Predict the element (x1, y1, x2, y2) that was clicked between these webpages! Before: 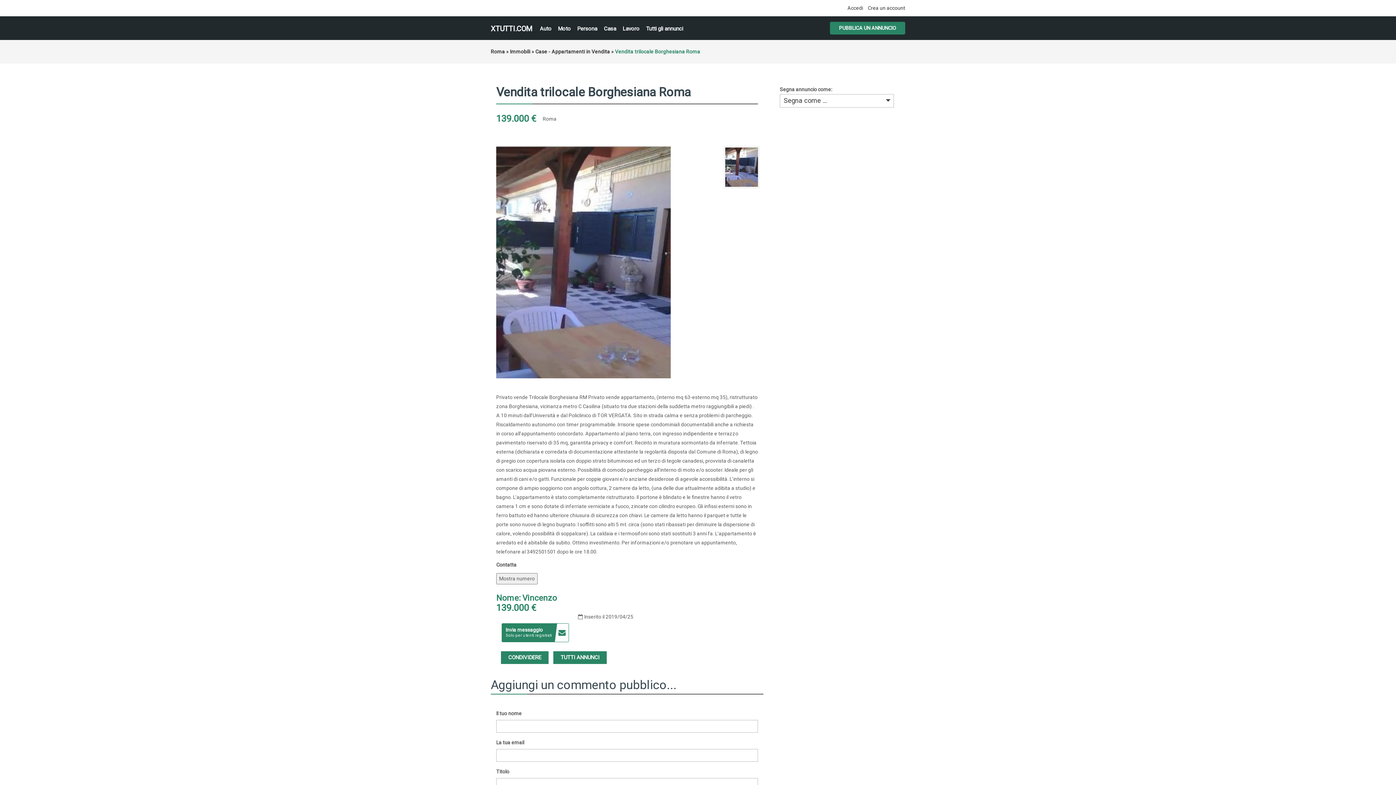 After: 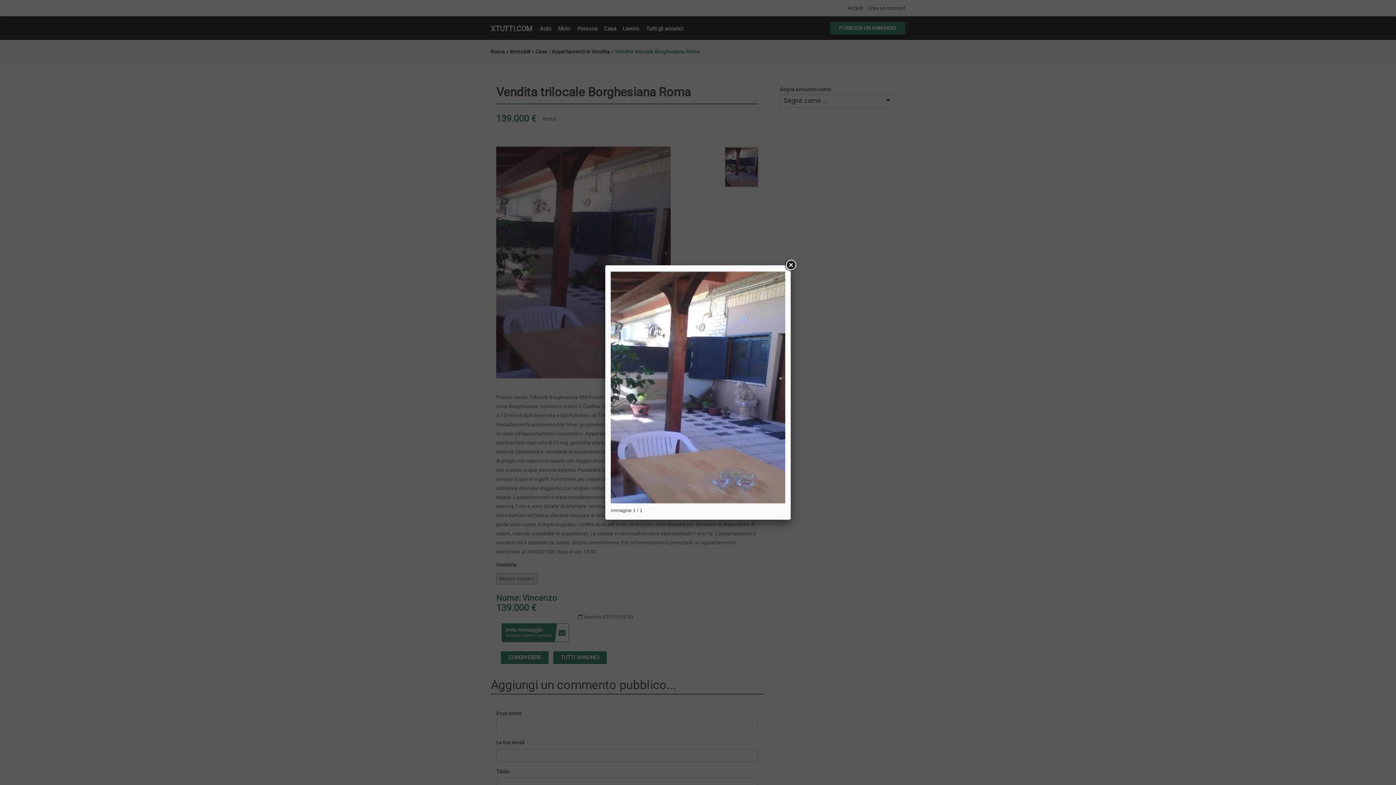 Action: bbox: (723, 145, 760, 188)